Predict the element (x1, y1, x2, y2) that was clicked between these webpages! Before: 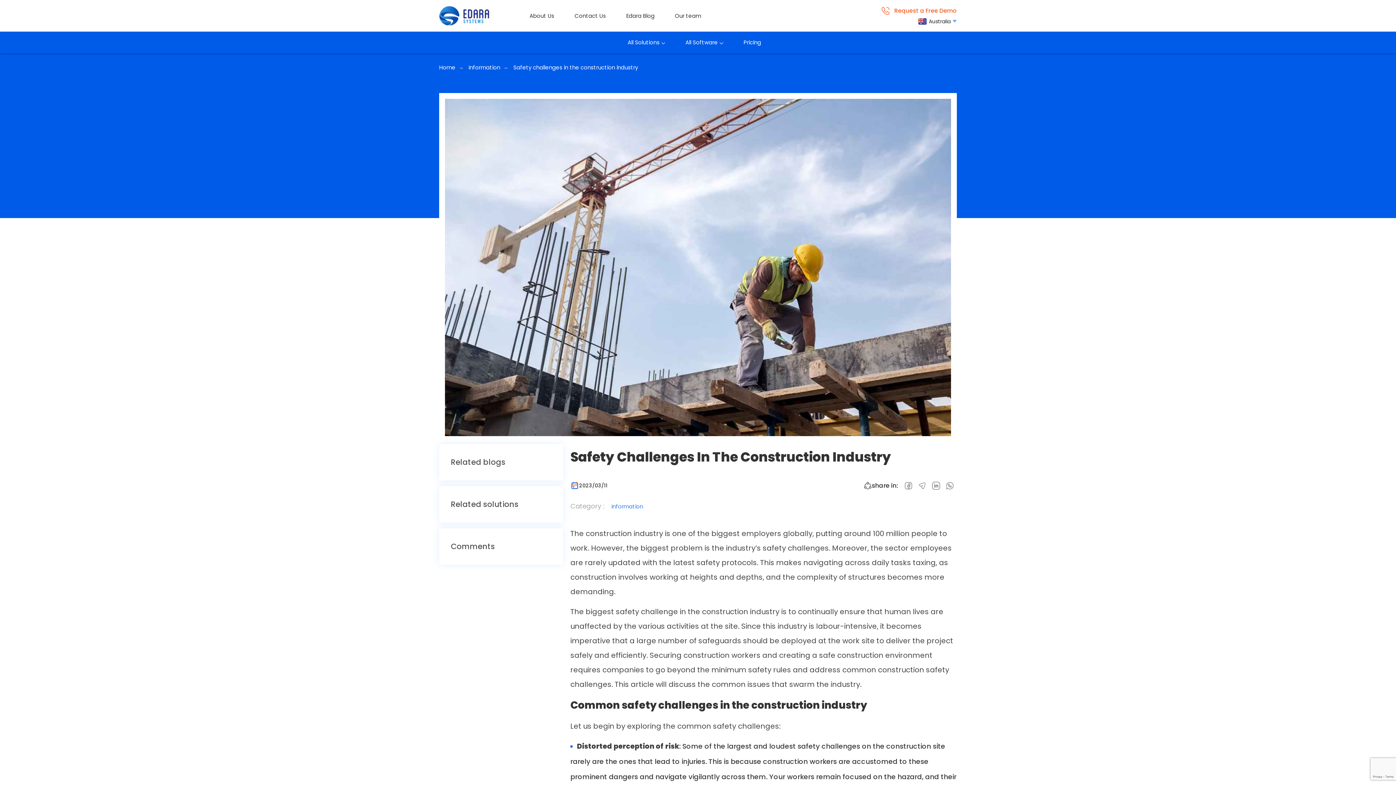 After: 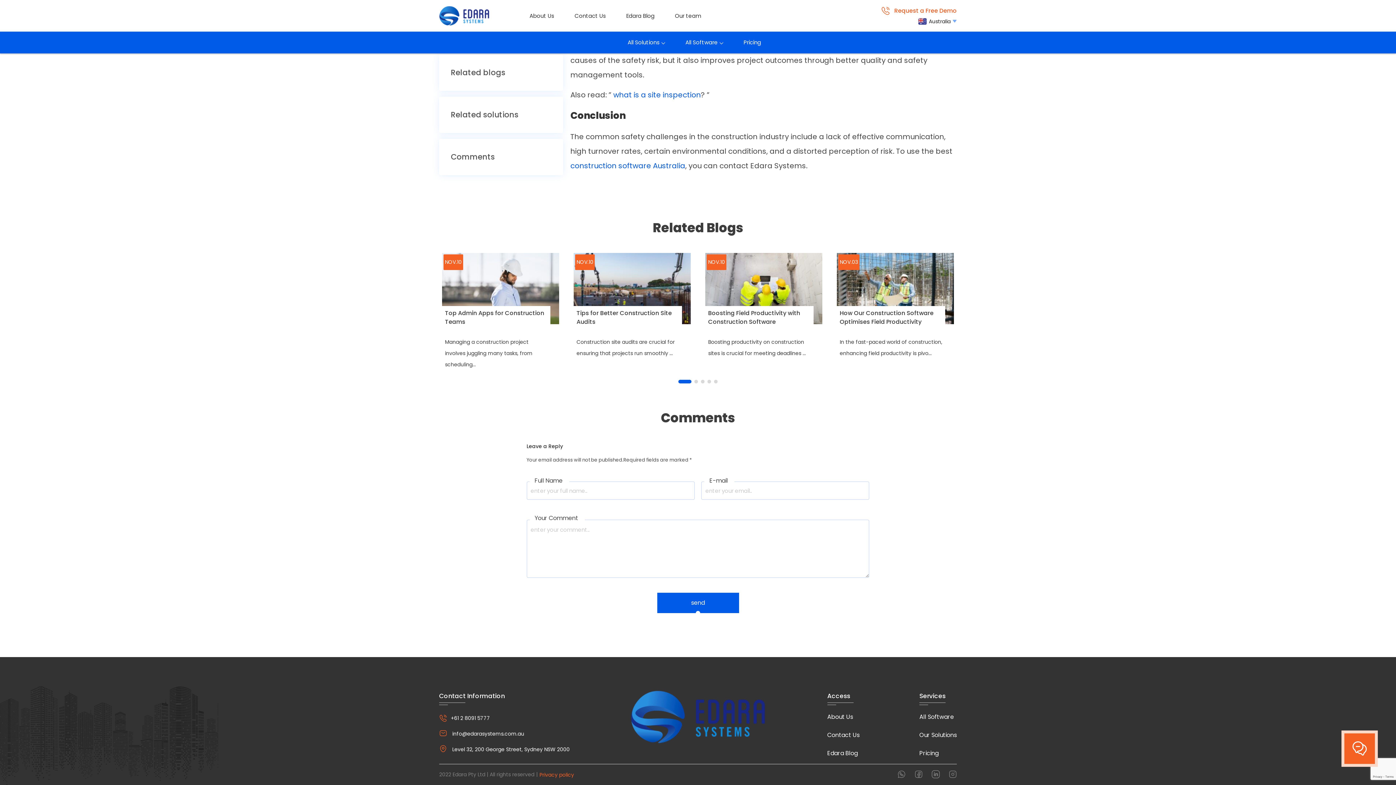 Action: label: Related blogs bbox: (445, 450, 557, 474)